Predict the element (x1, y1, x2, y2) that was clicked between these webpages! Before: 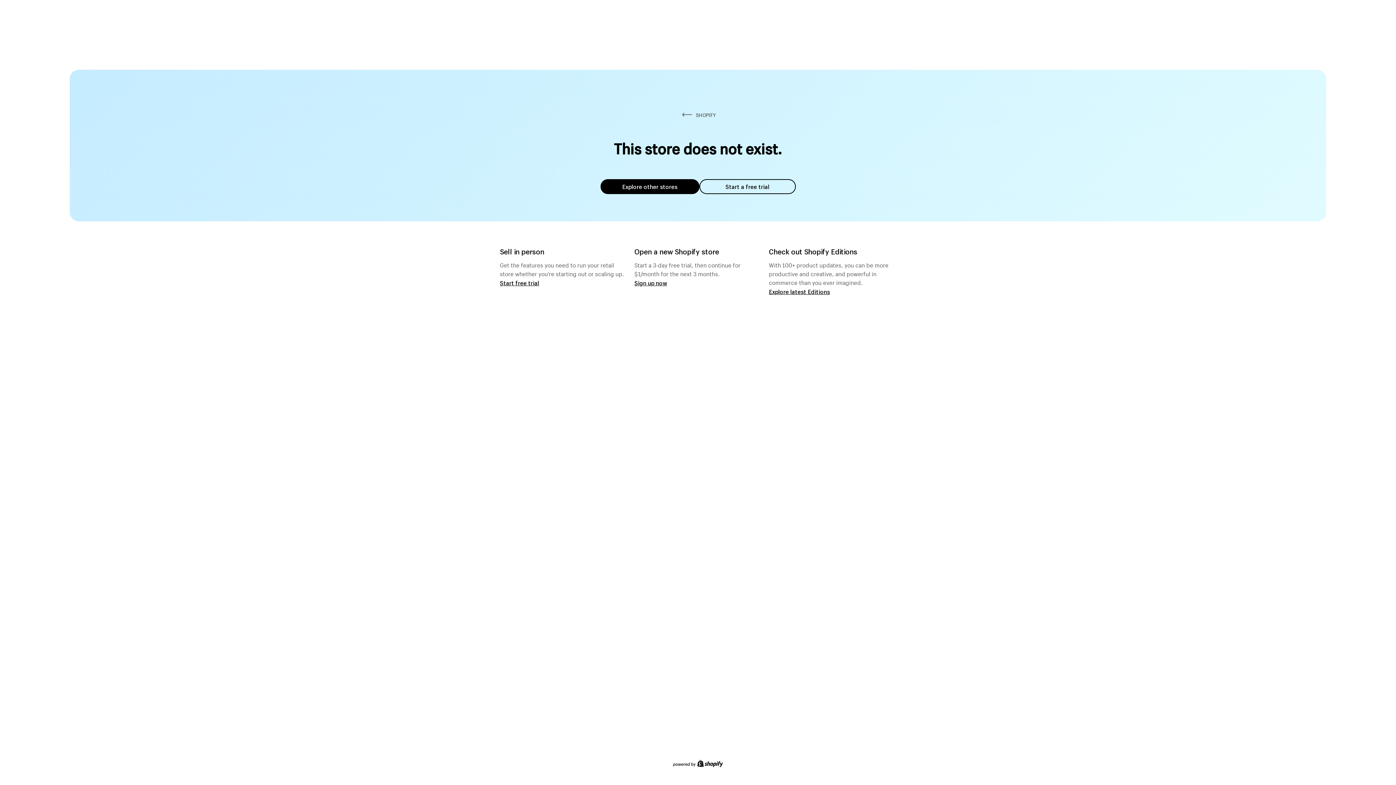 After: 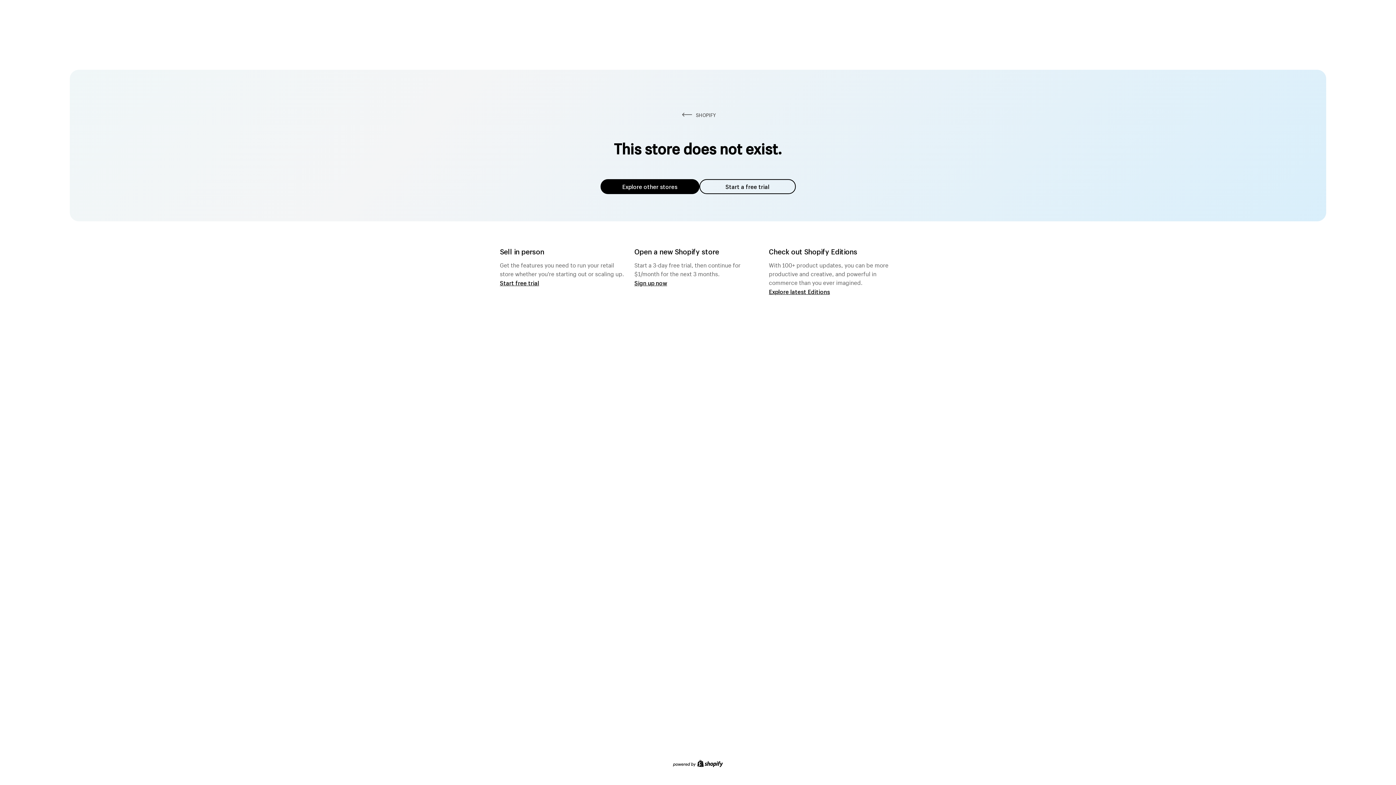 Action: label: Explore other stores bbox: (600, 179, 699, 194)